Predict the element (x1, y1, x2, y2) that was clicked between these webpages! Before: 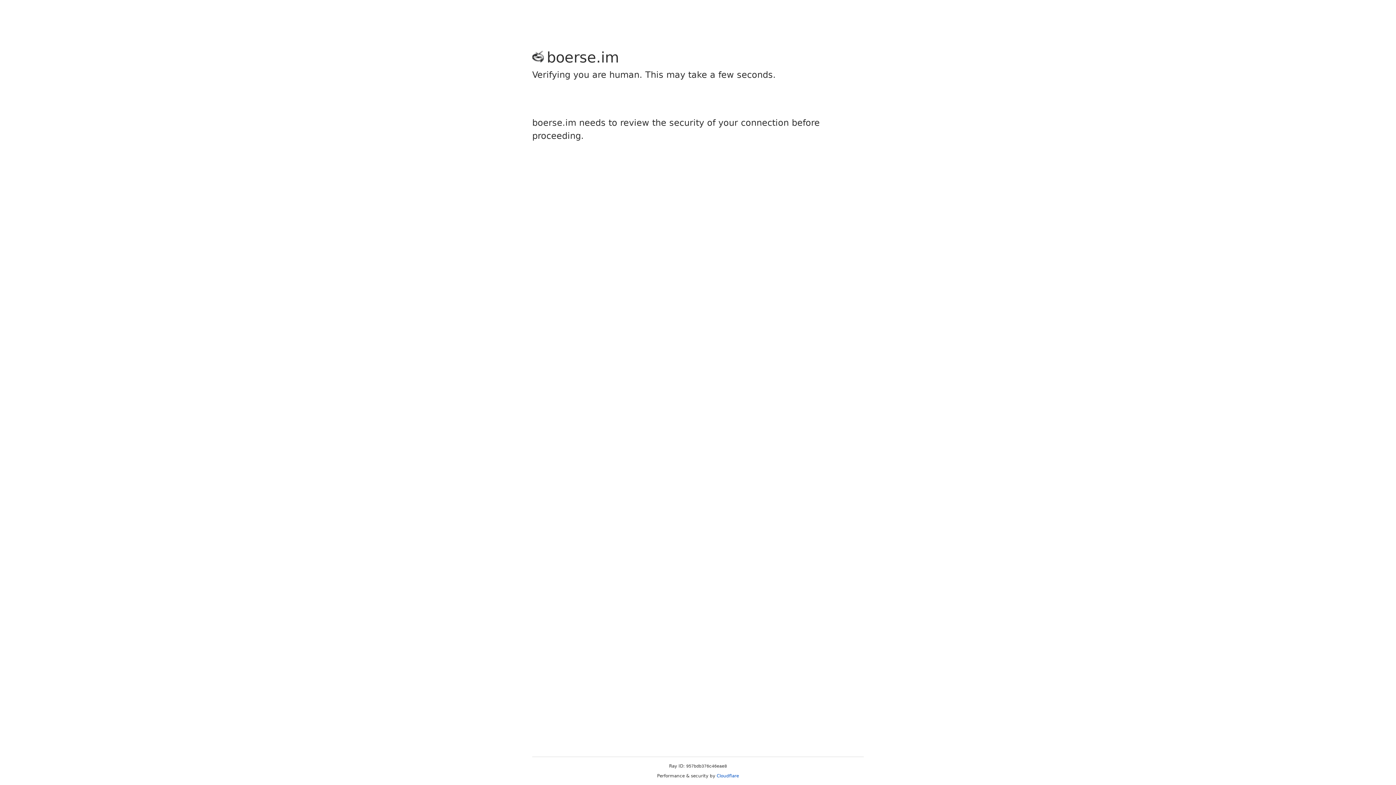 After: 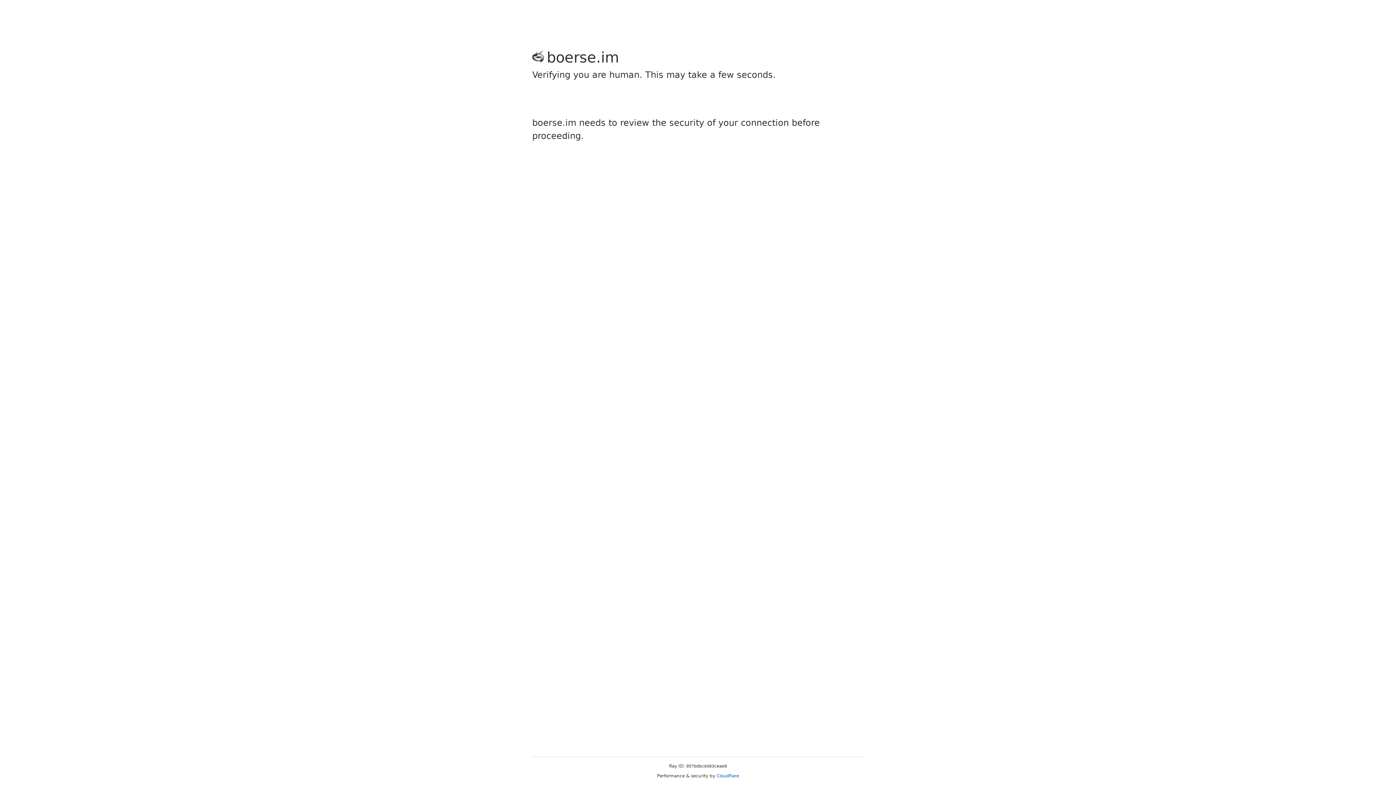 Action: label: Cloudflare bbox: (716, 773, 739, 778)